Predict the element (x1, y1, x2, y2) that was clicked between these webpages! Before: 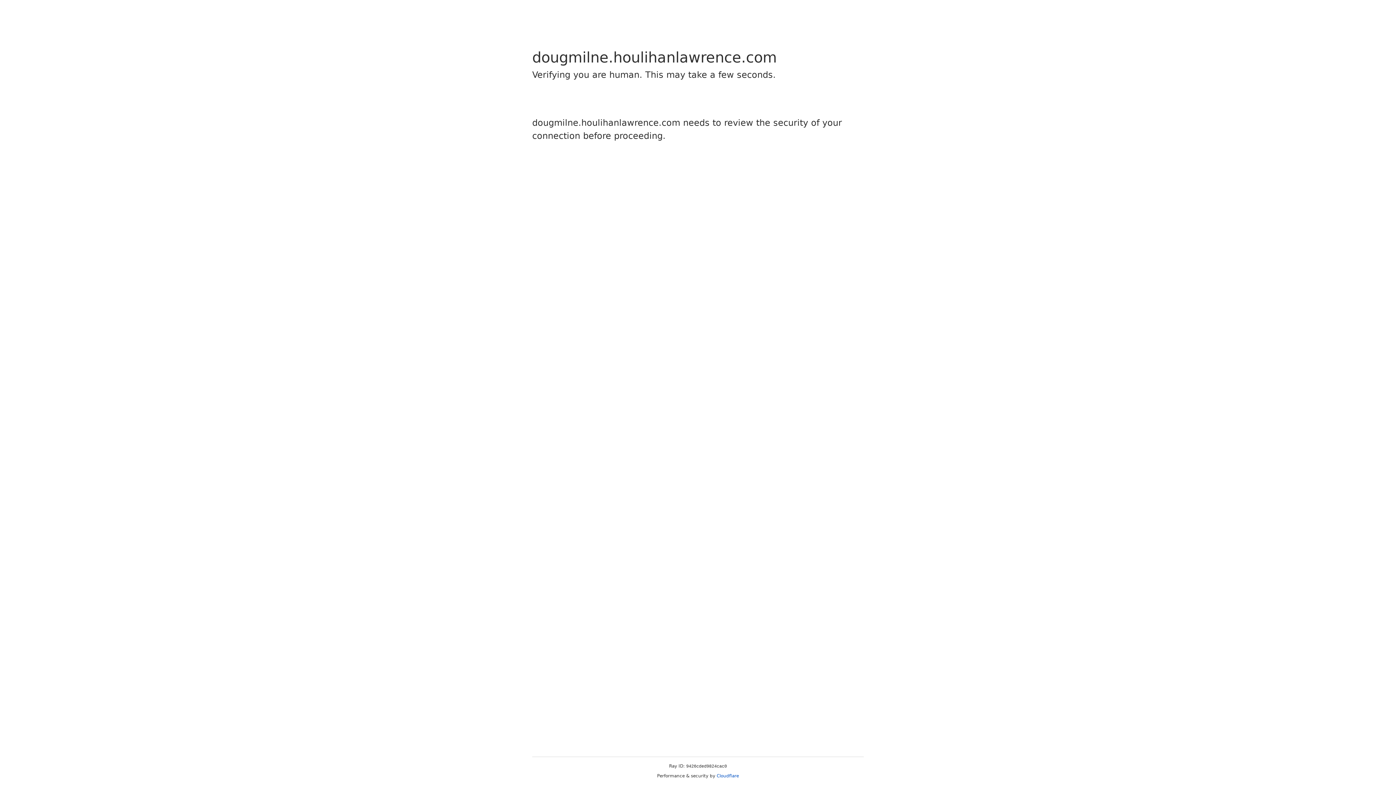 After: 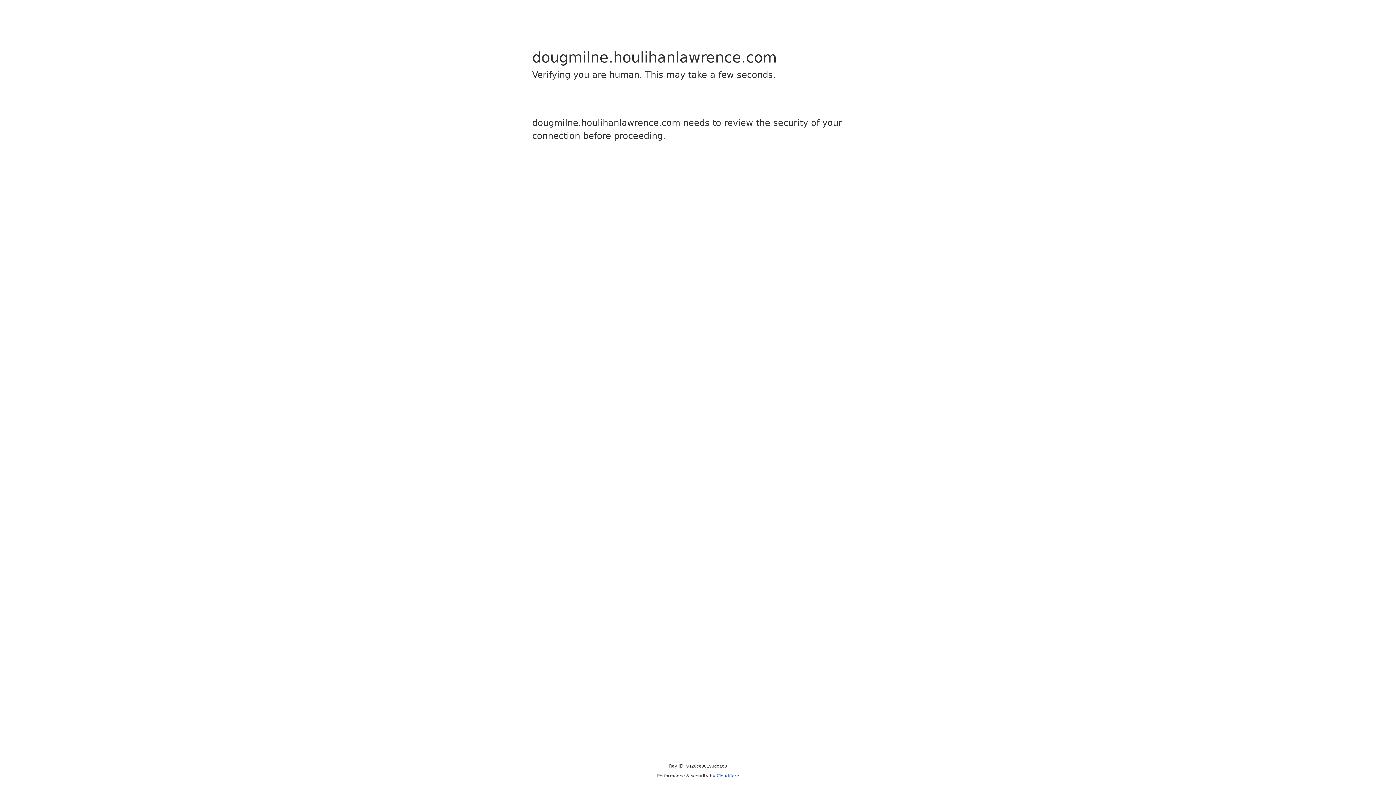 Action: bbox: (716, 773, 739, 778) label: Cloudflare